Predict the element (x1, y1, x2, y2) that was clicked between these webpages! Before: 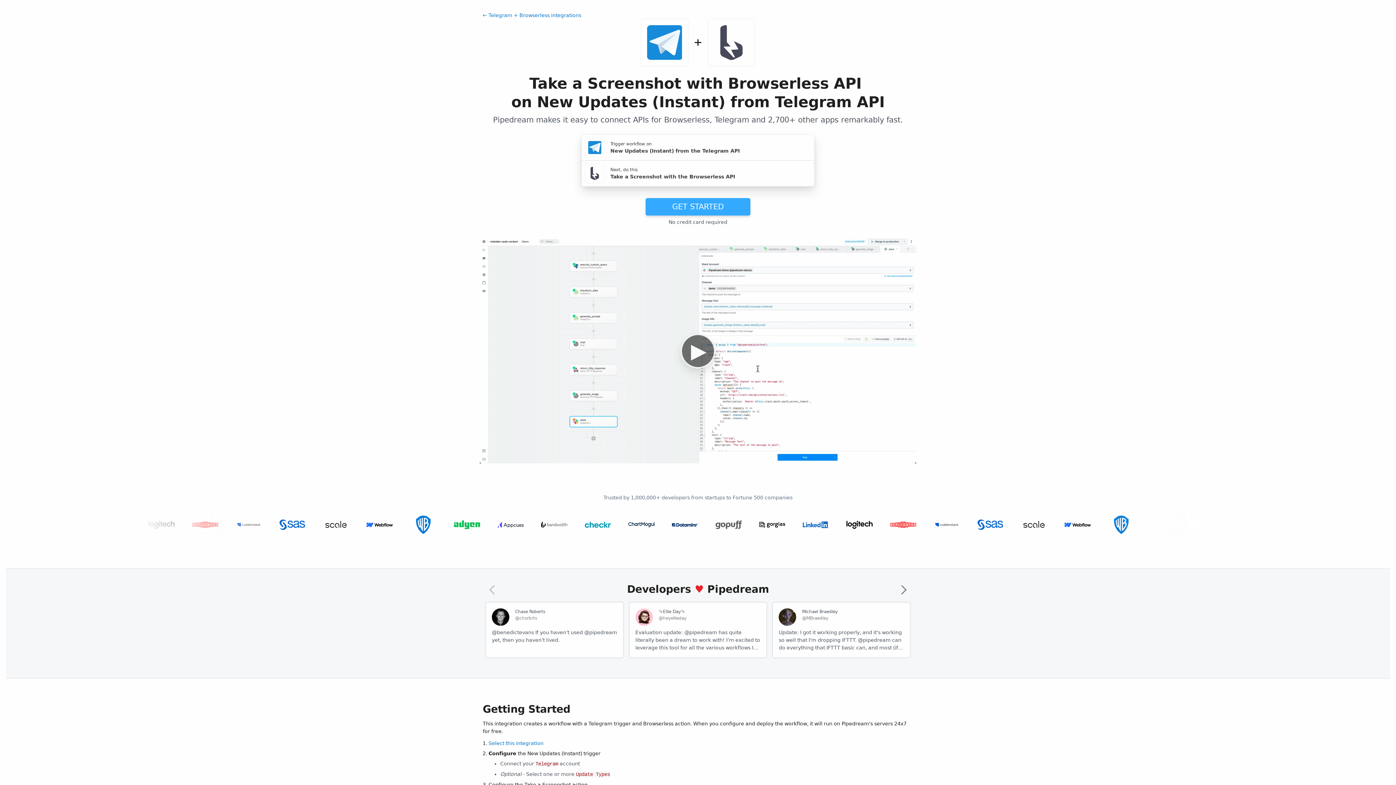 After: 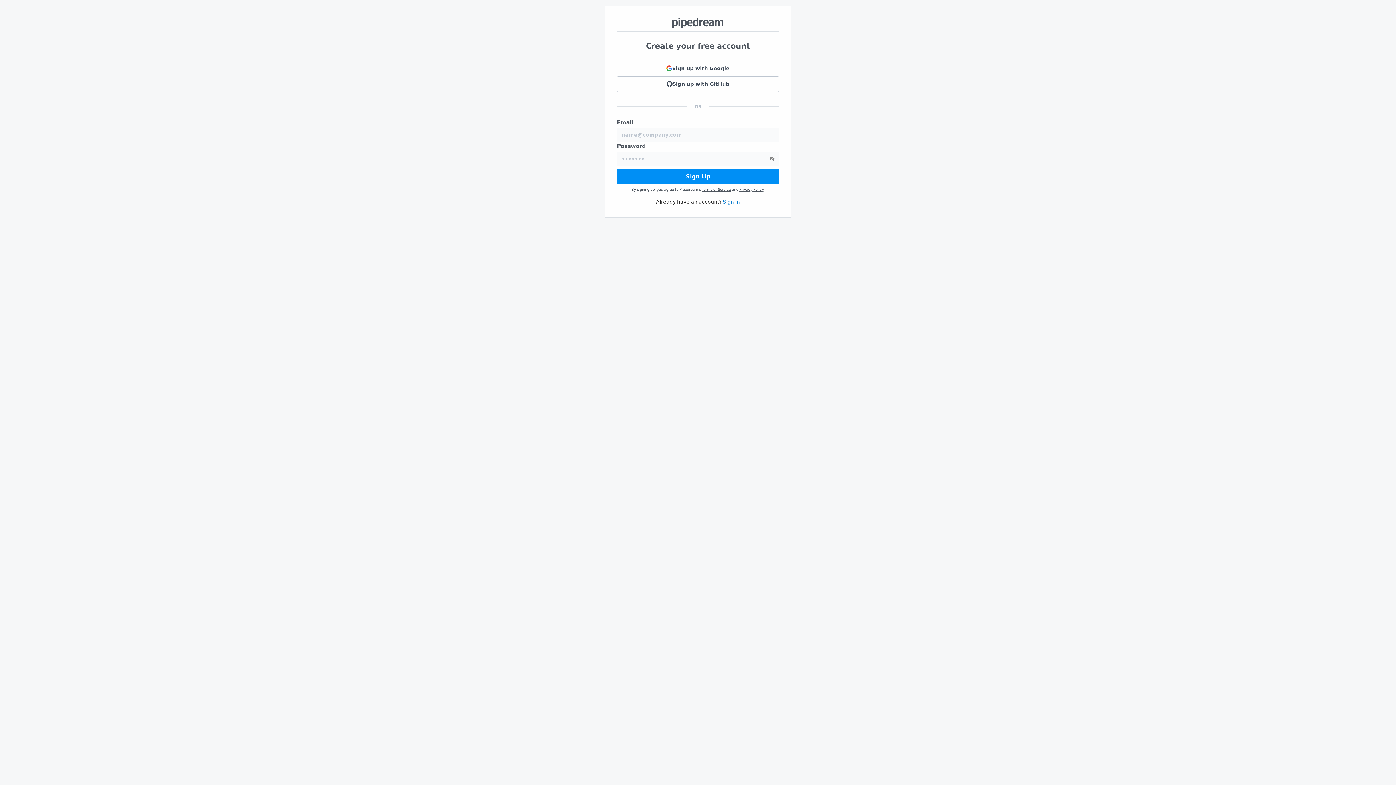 Action: label: GET STARTED bbox: (645, 198, 750, 215)